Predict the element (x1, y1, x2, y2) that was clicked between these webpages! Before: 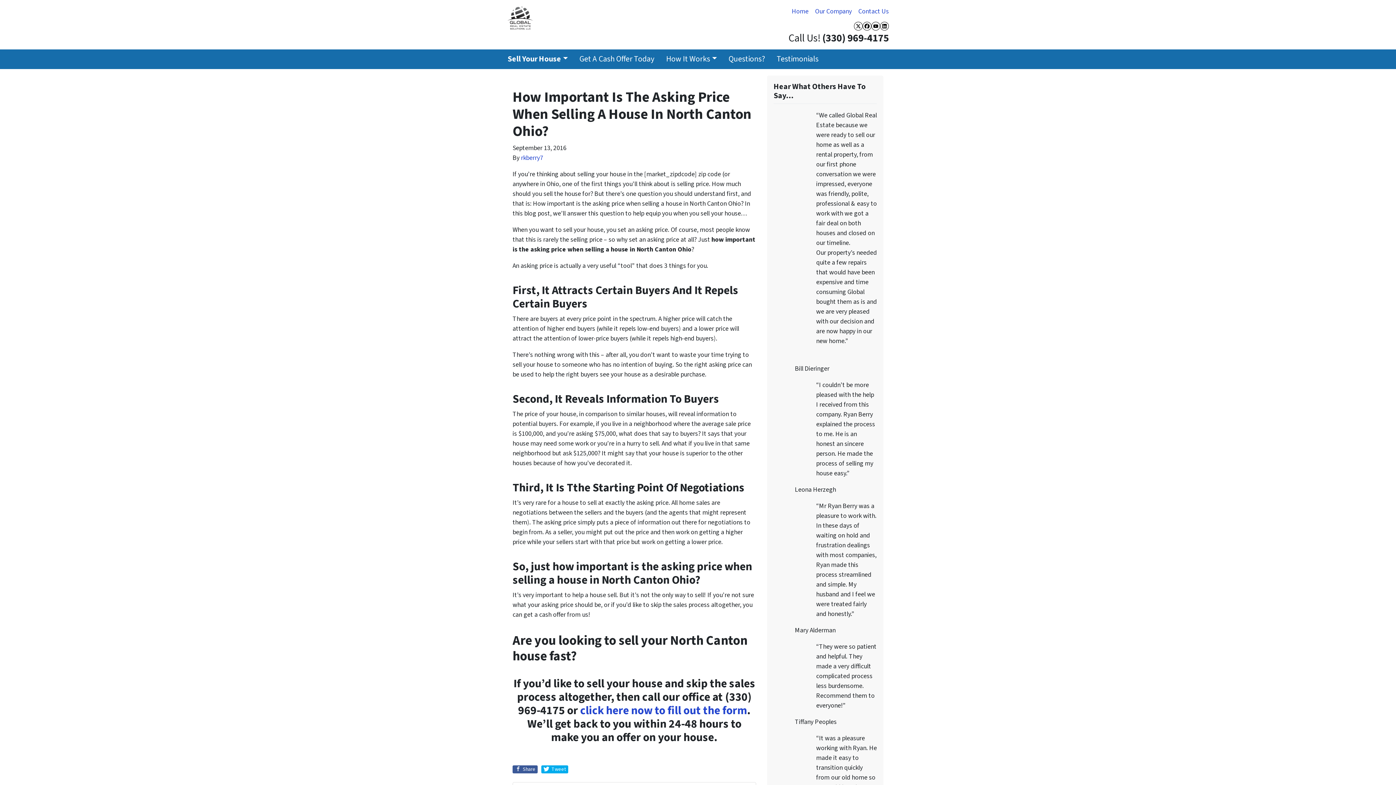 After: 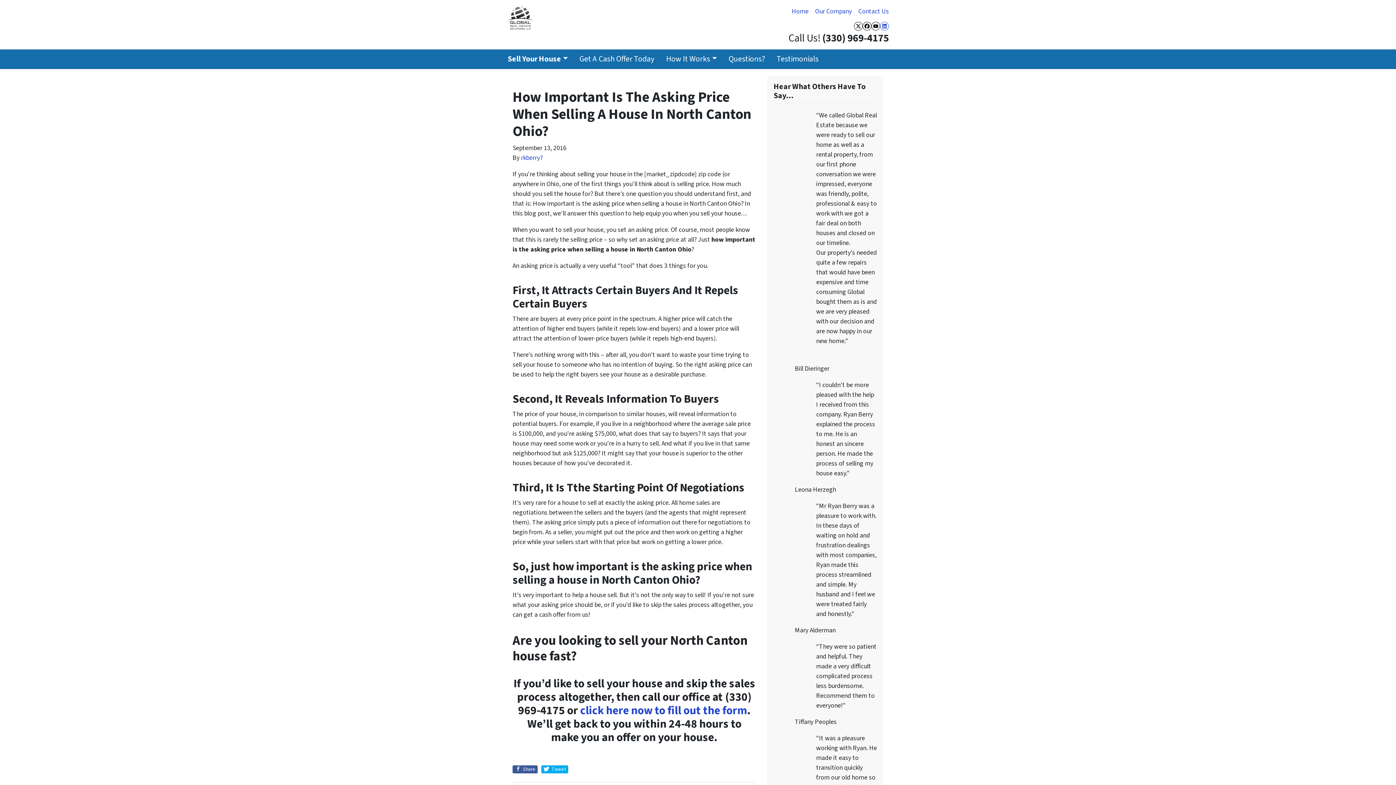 Action: bbox: (880, 21, 889, 30) label: LinkedIn